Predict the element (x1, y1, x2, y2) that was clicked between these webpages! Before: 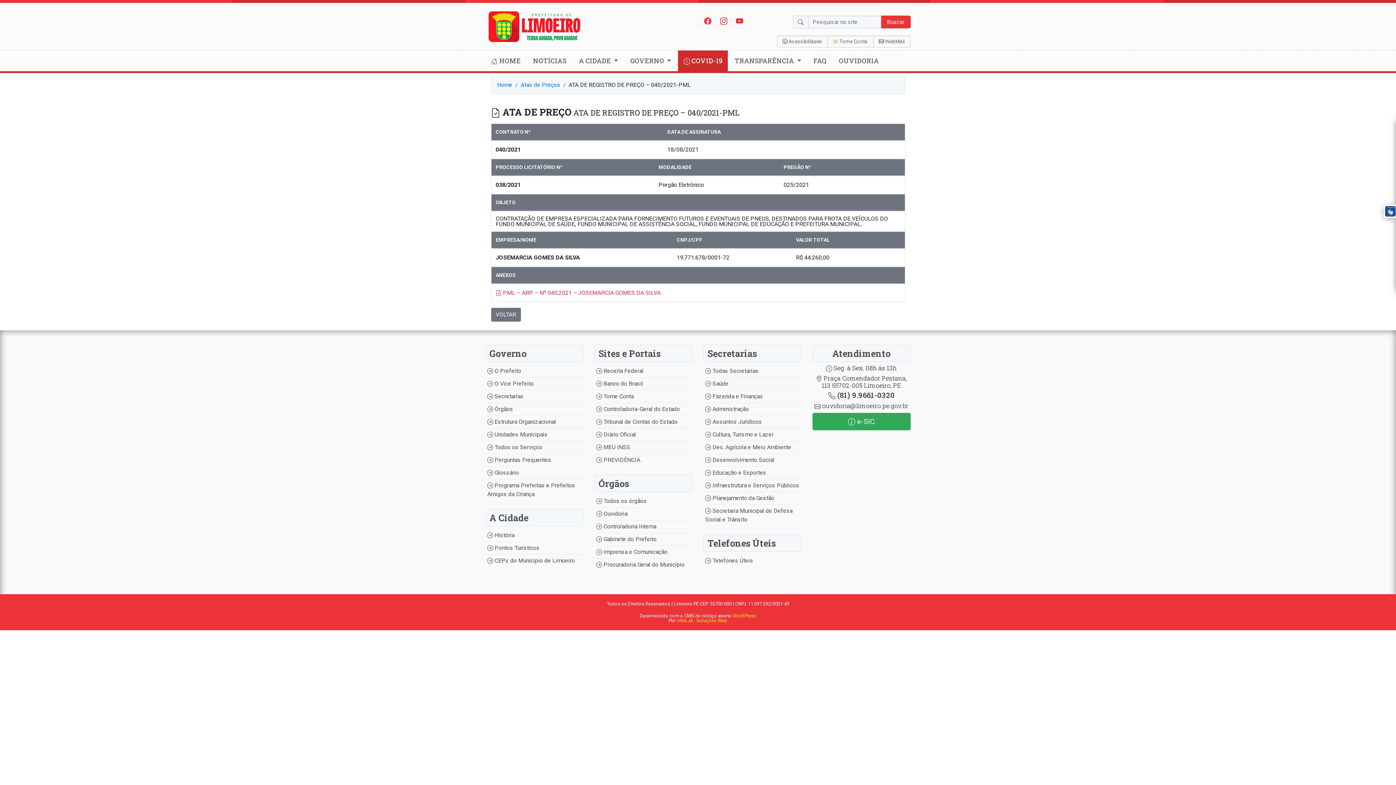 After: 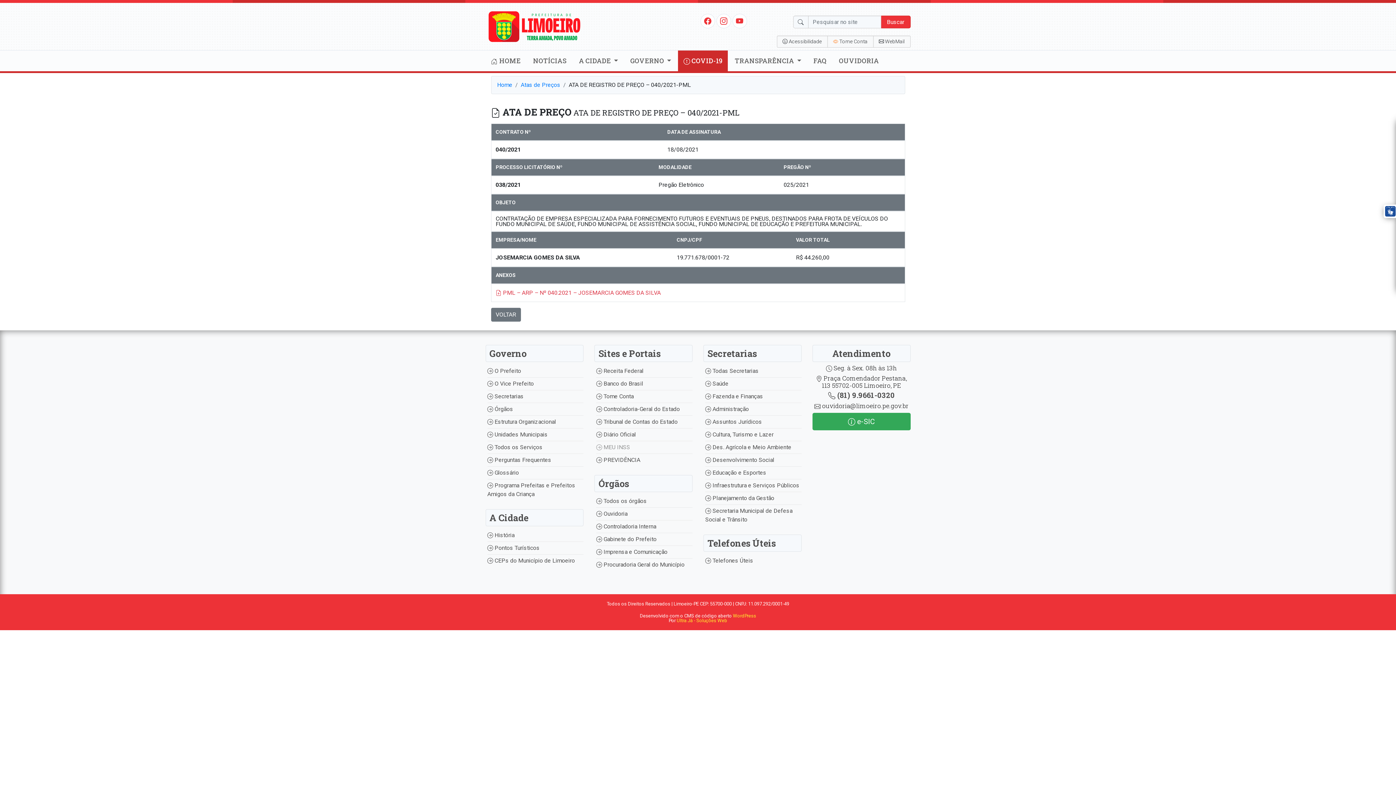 Action: label:  MEU INSS bbox: (596, 444, 630, 451)